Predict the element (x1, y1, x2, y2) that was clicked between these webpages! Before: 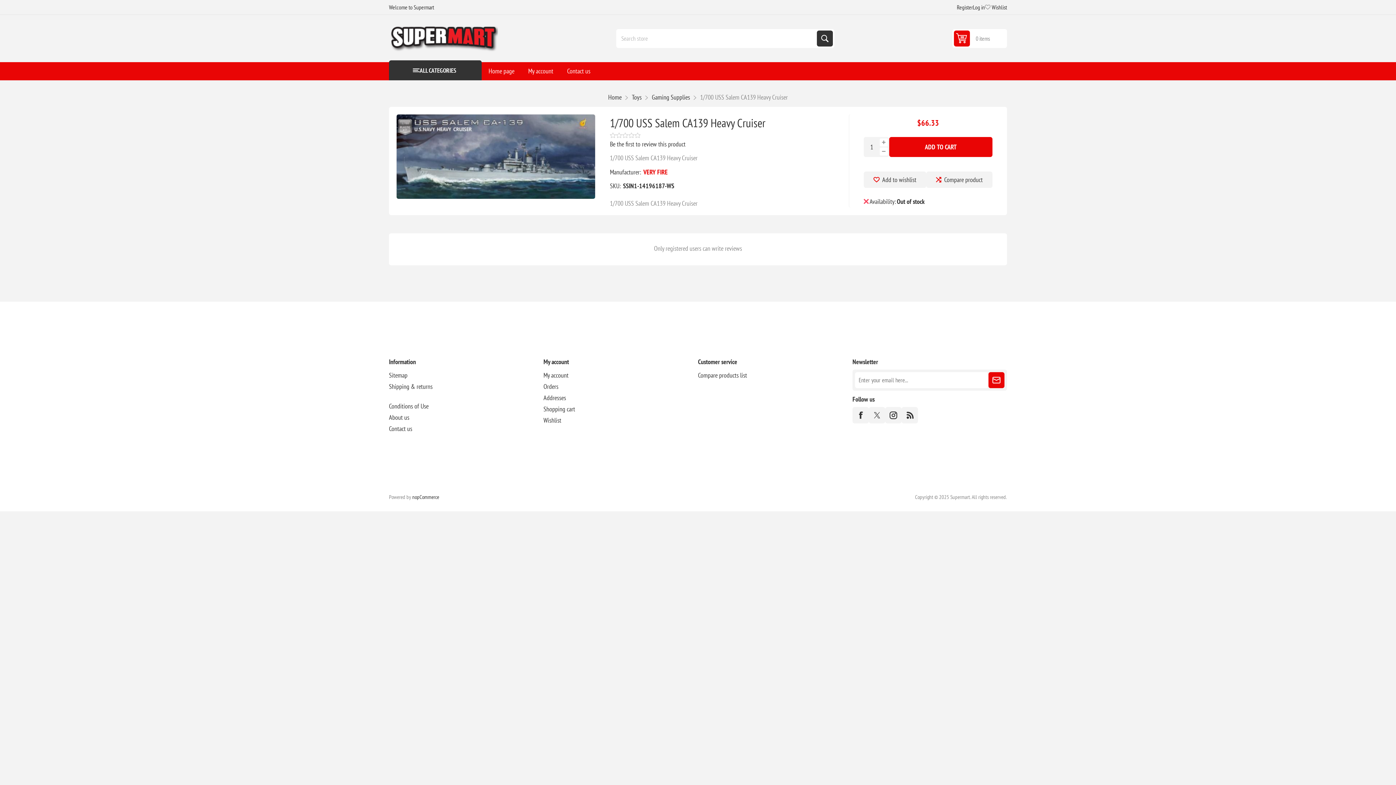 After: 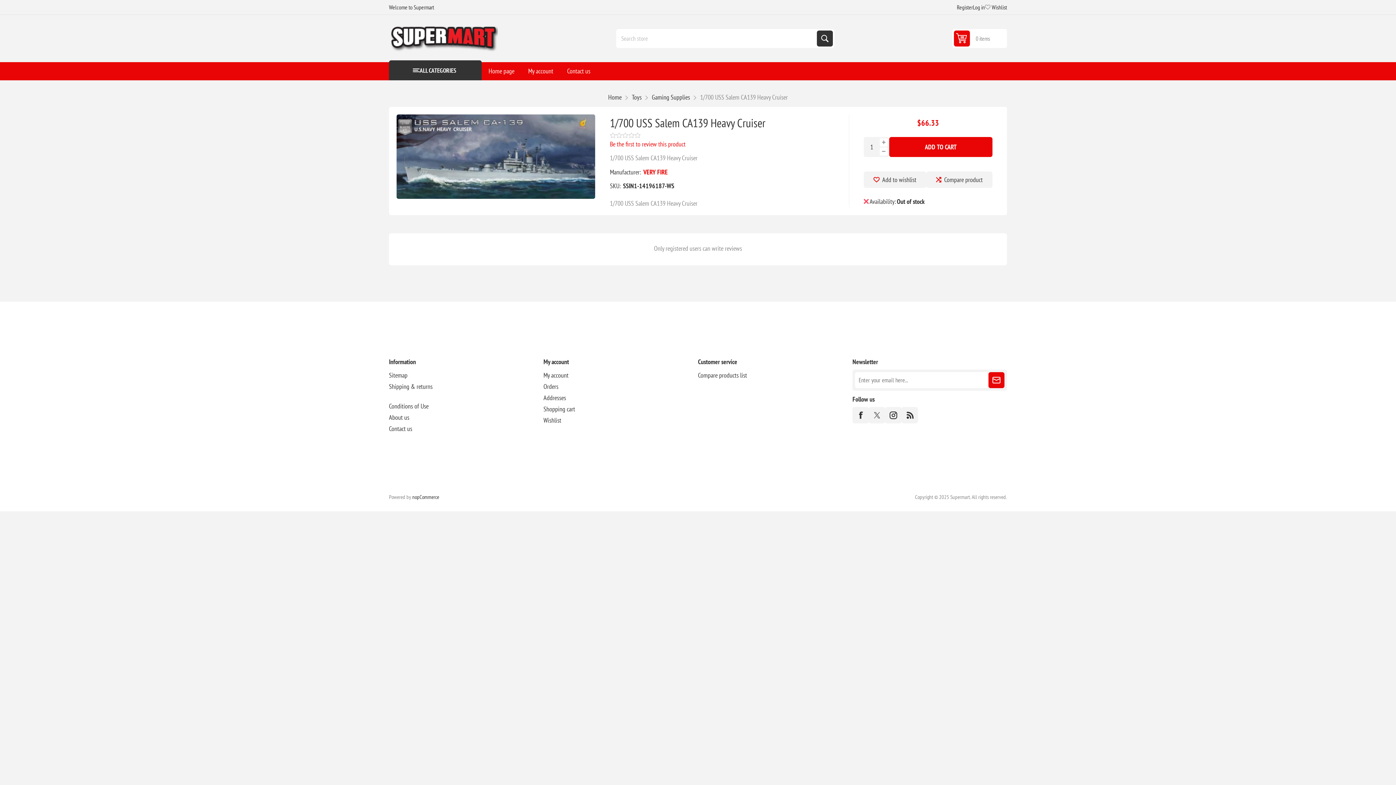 Action: bbox: (610, 140, 685, 148) label: Be the first to review this product